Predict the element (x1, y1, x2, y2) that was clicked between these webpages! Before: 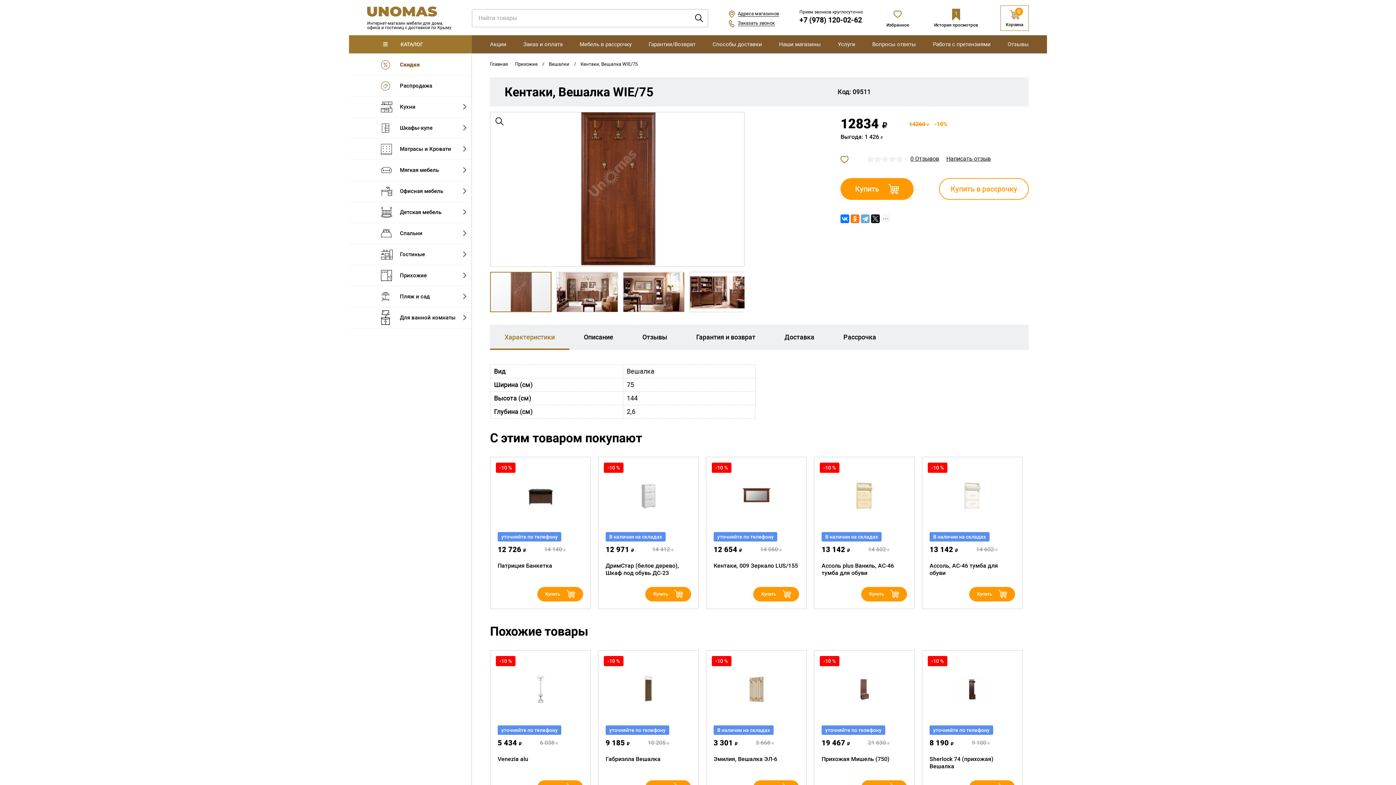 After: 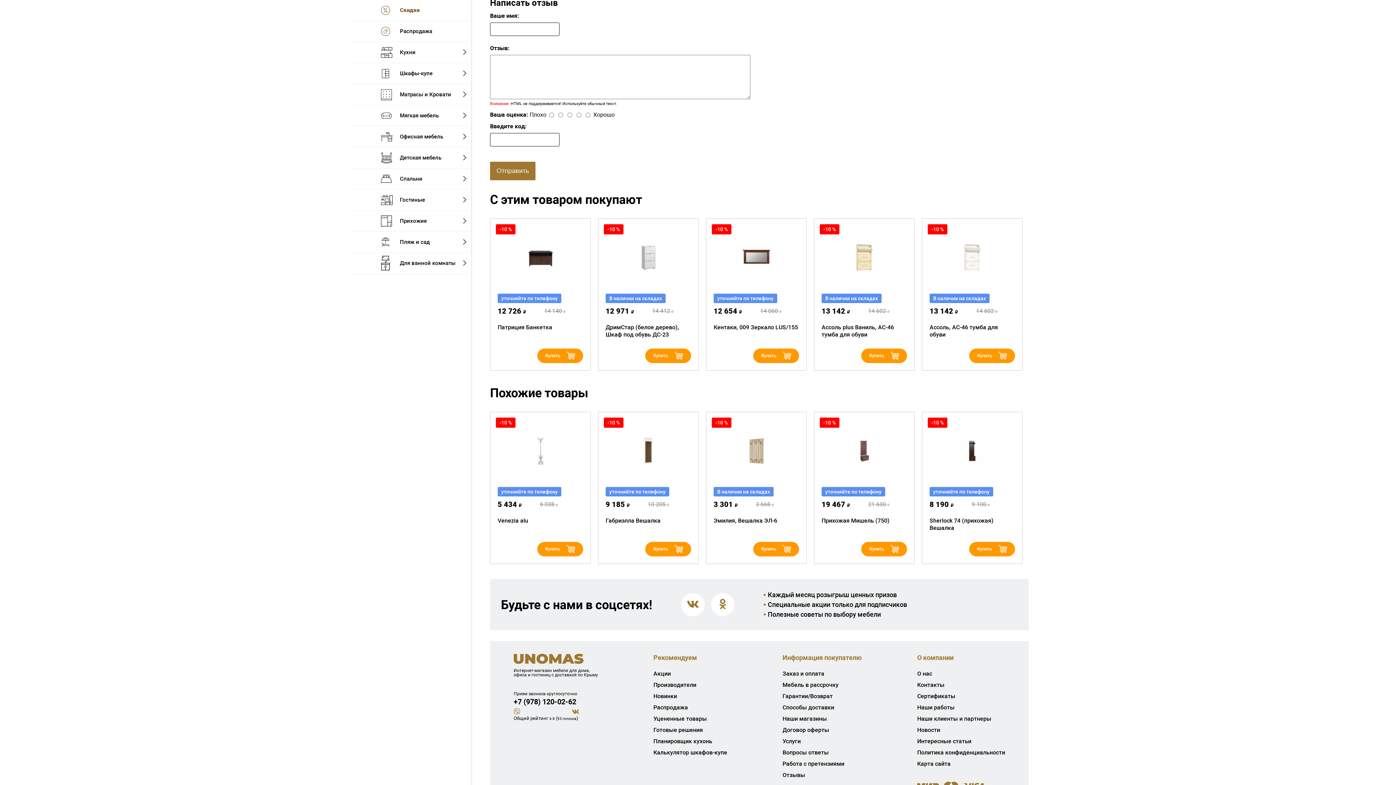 Action: bbox: (910, 156, 939, 163) label: 0 Отзывов